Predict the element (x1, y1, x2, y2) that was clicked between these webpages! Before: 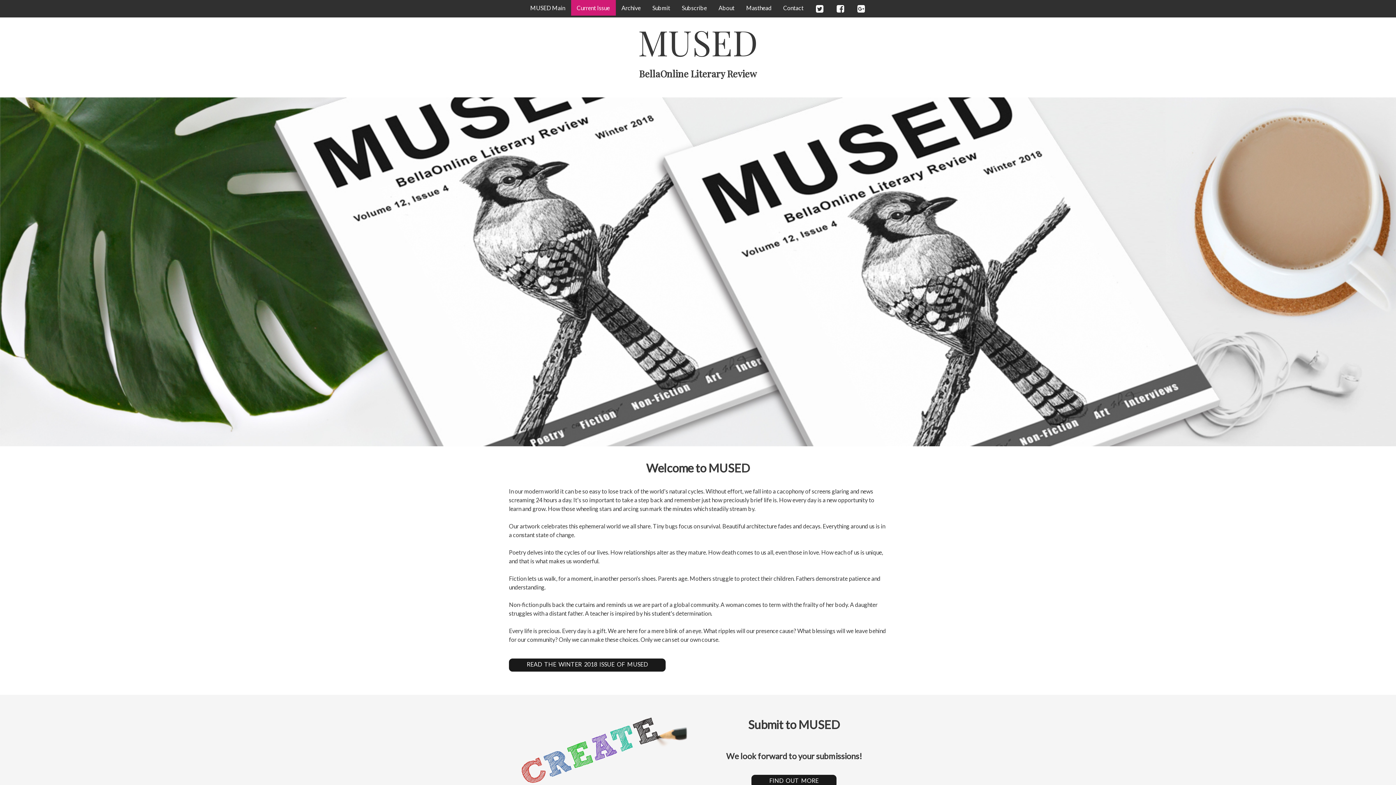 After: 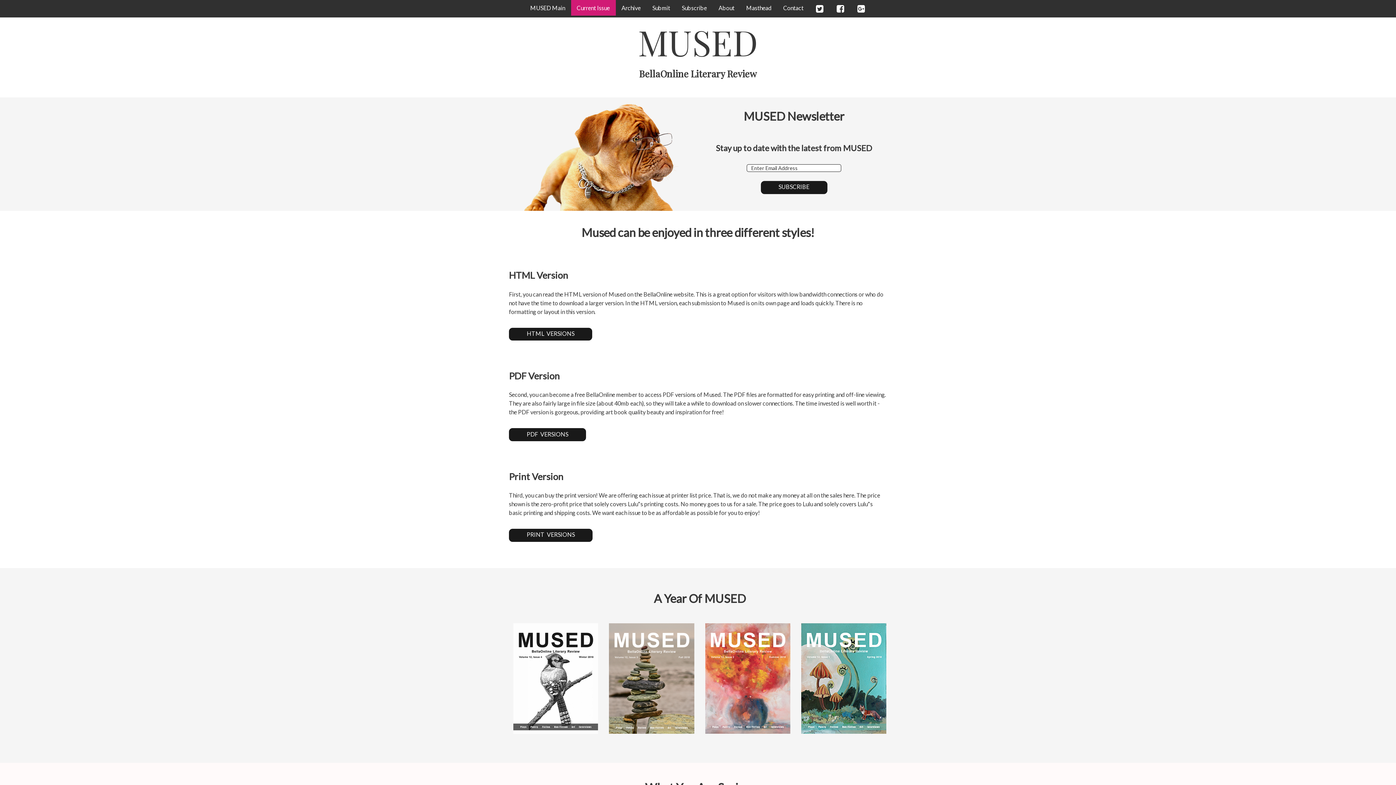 Action: bbox: (676, 0, 712, 15) label: Subscribe